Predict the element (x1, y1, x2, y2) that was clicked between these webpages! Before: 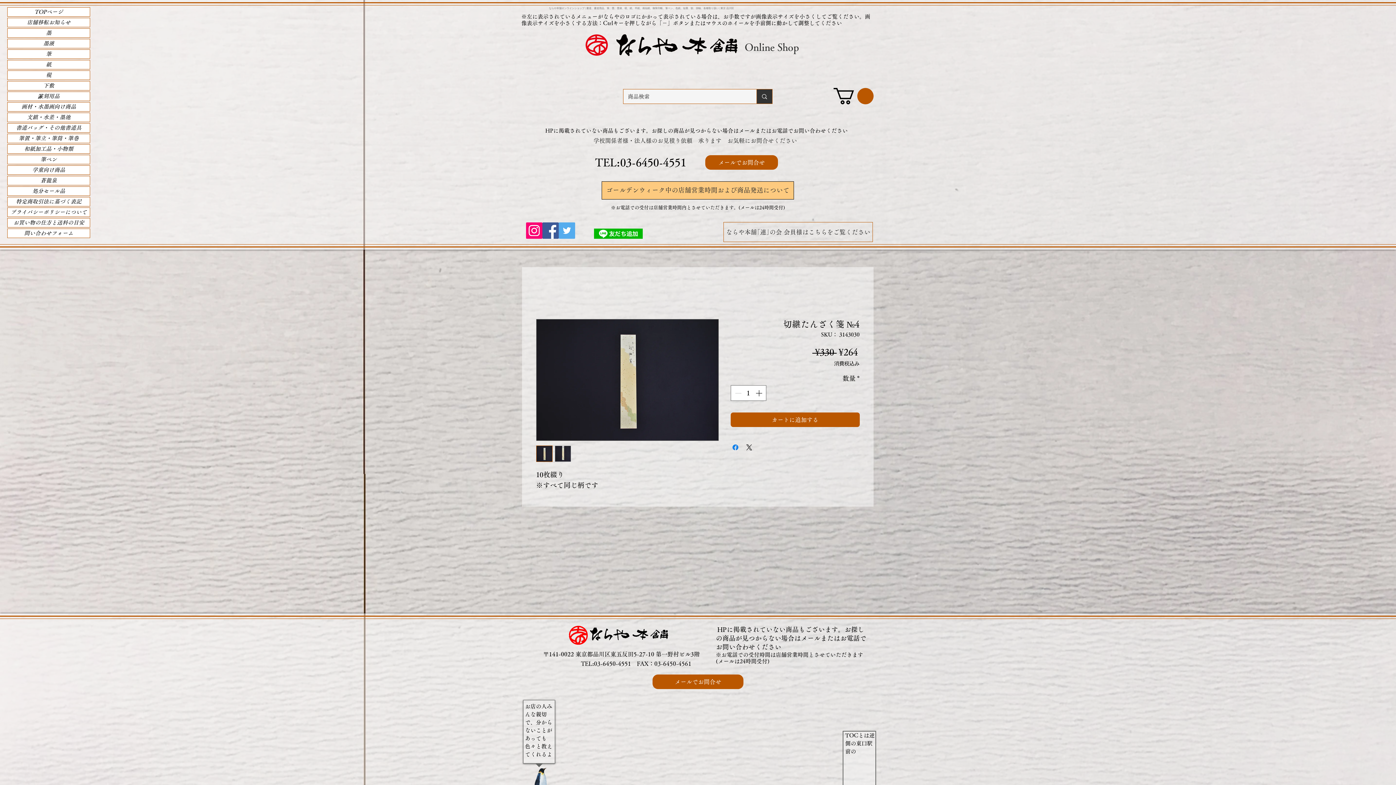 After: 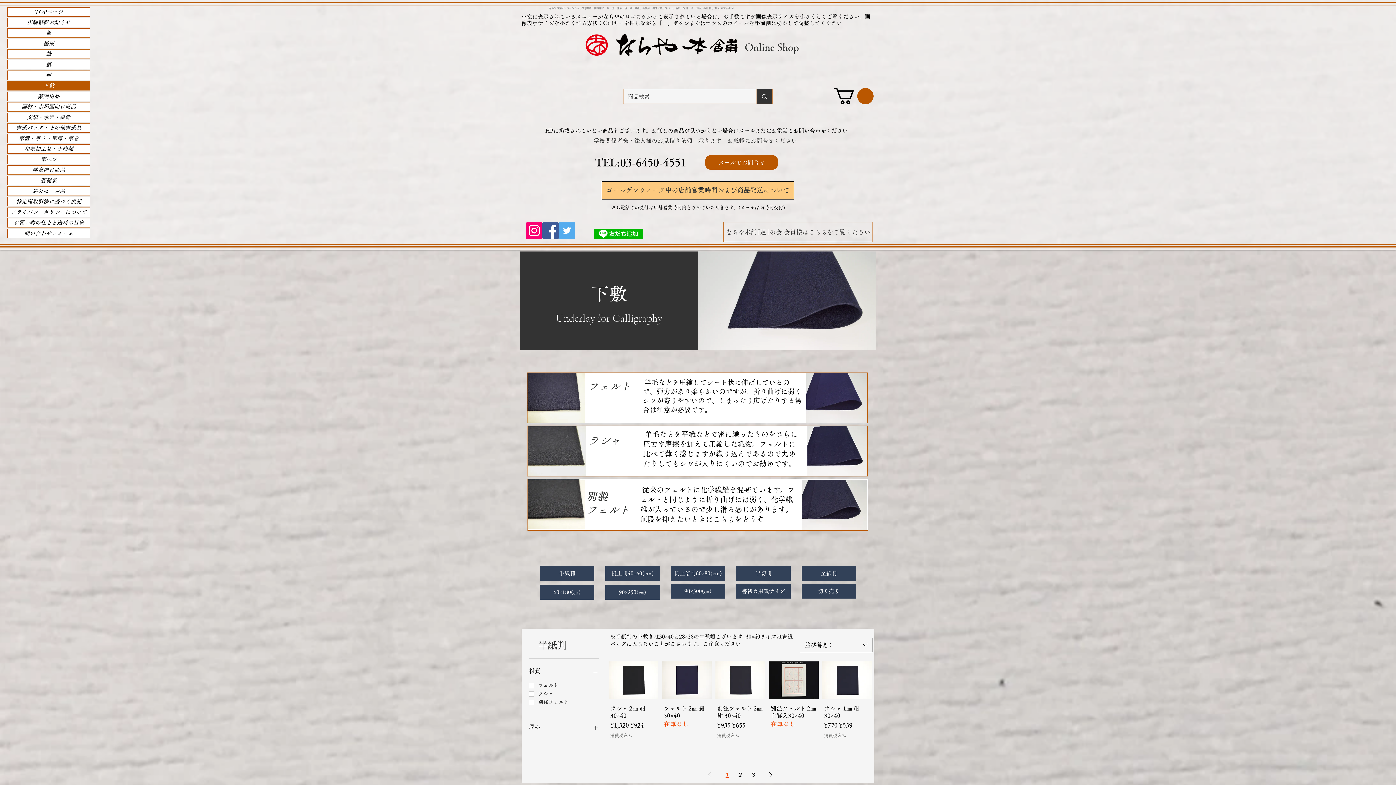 Action: bbox: (7, 81, 89, 90) label: 下敷